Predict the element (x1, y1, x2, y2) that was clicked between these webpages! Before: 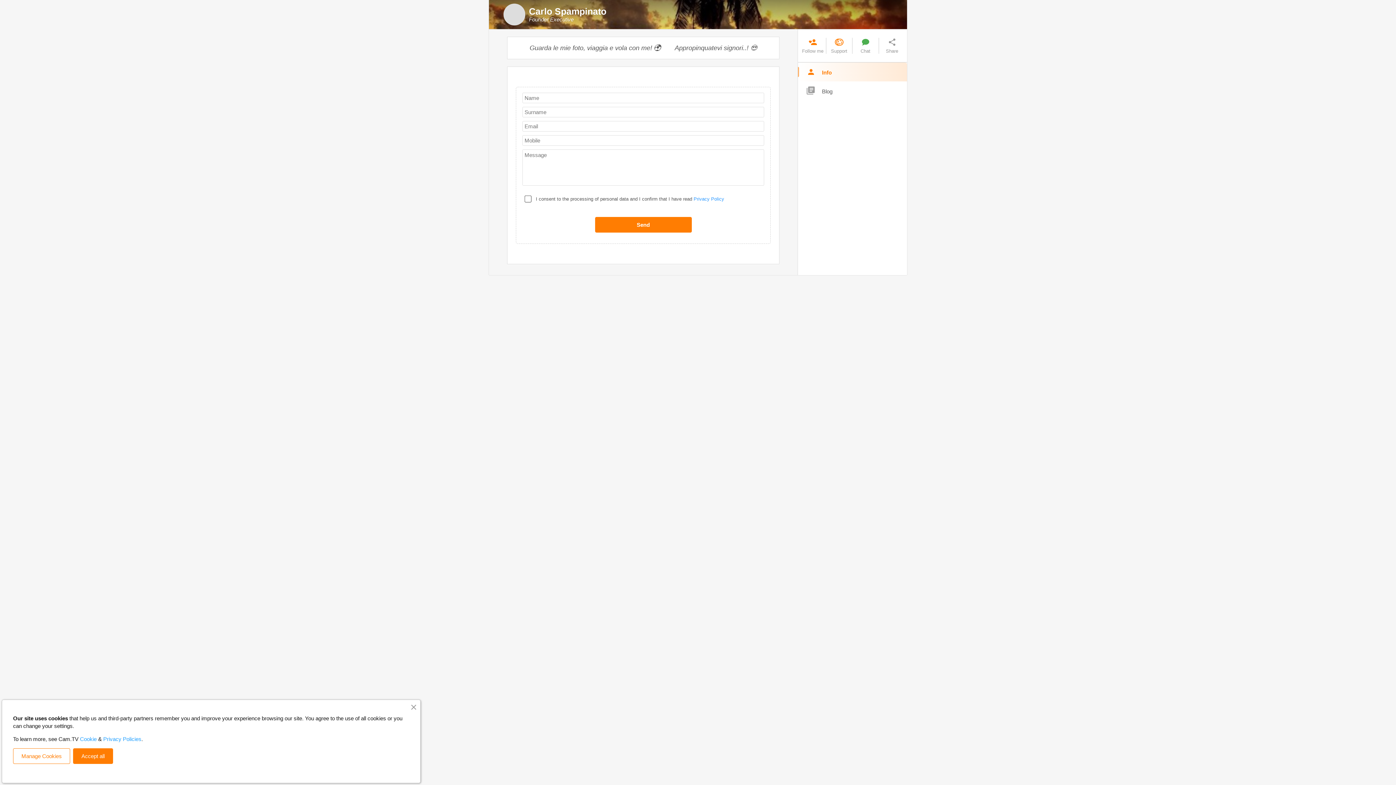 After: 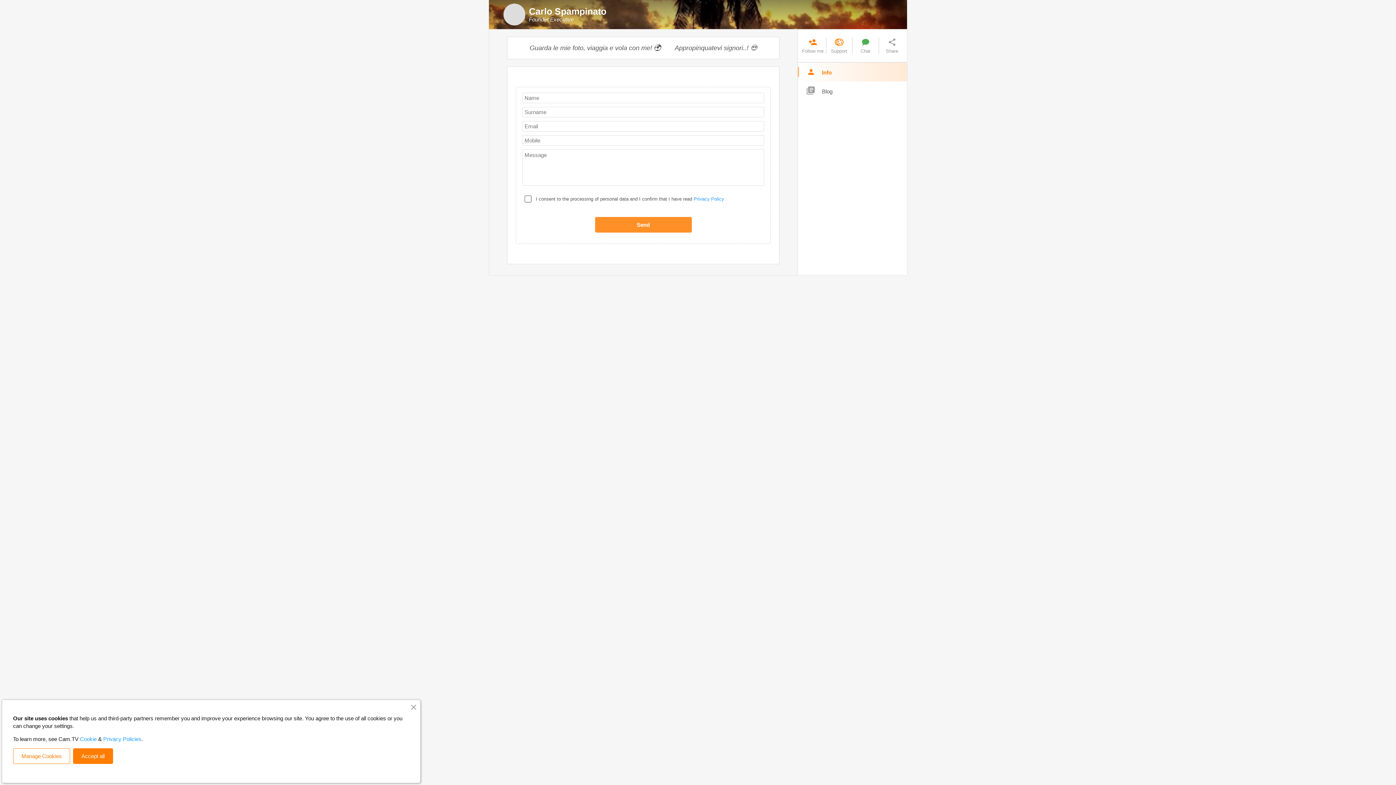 Action: label: Send bbox: (595, 217, 691, 232)